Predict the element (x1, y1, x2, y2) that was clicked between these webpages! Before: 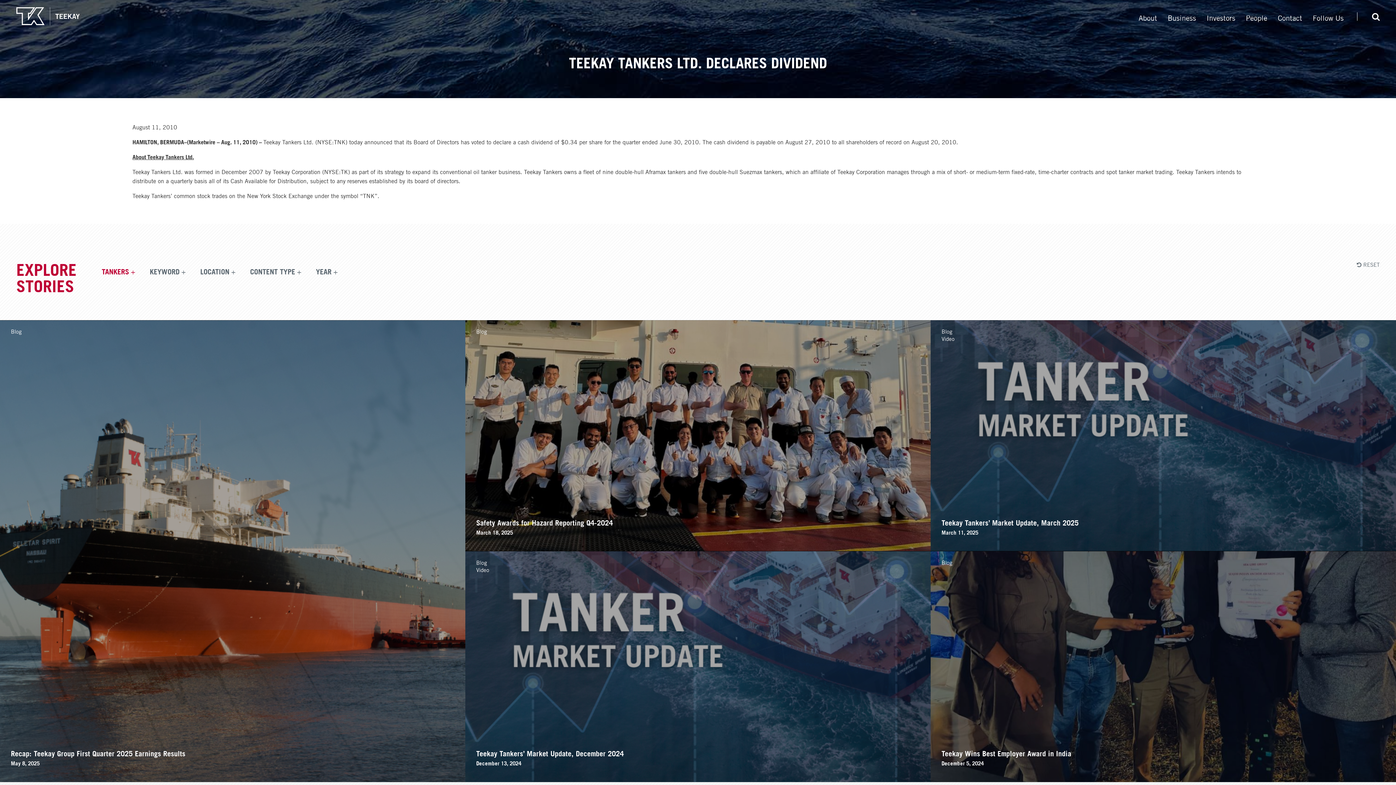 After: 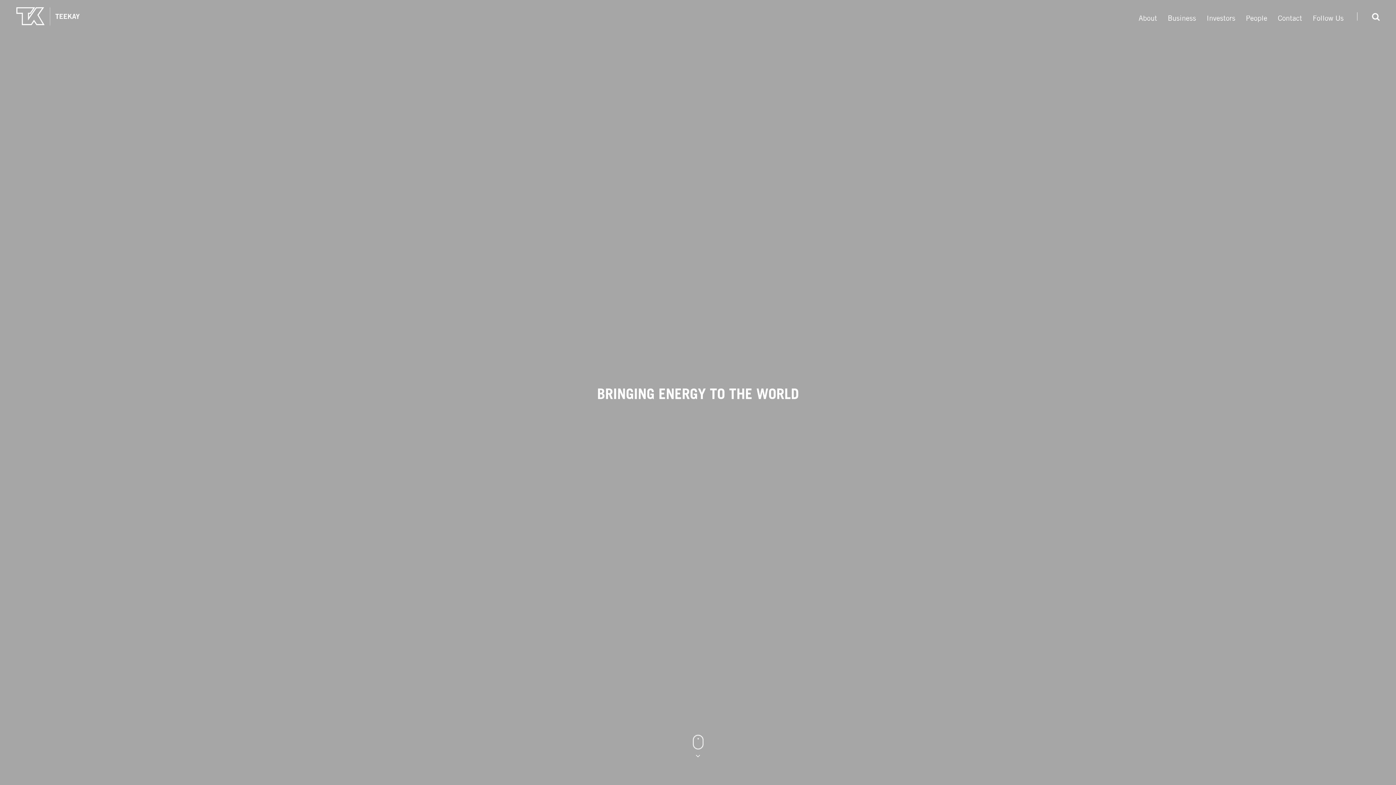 Action: bbox: (16, 7, 79, 25)